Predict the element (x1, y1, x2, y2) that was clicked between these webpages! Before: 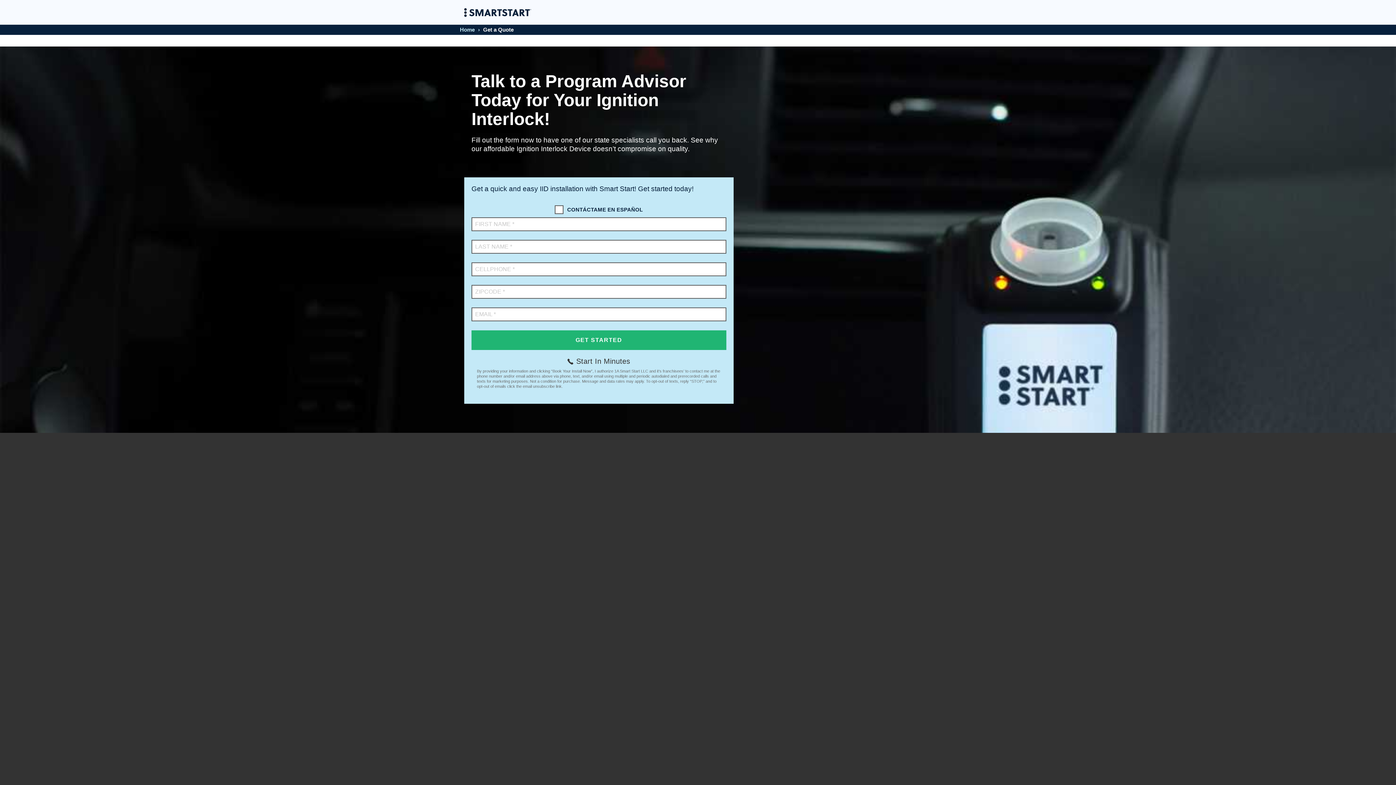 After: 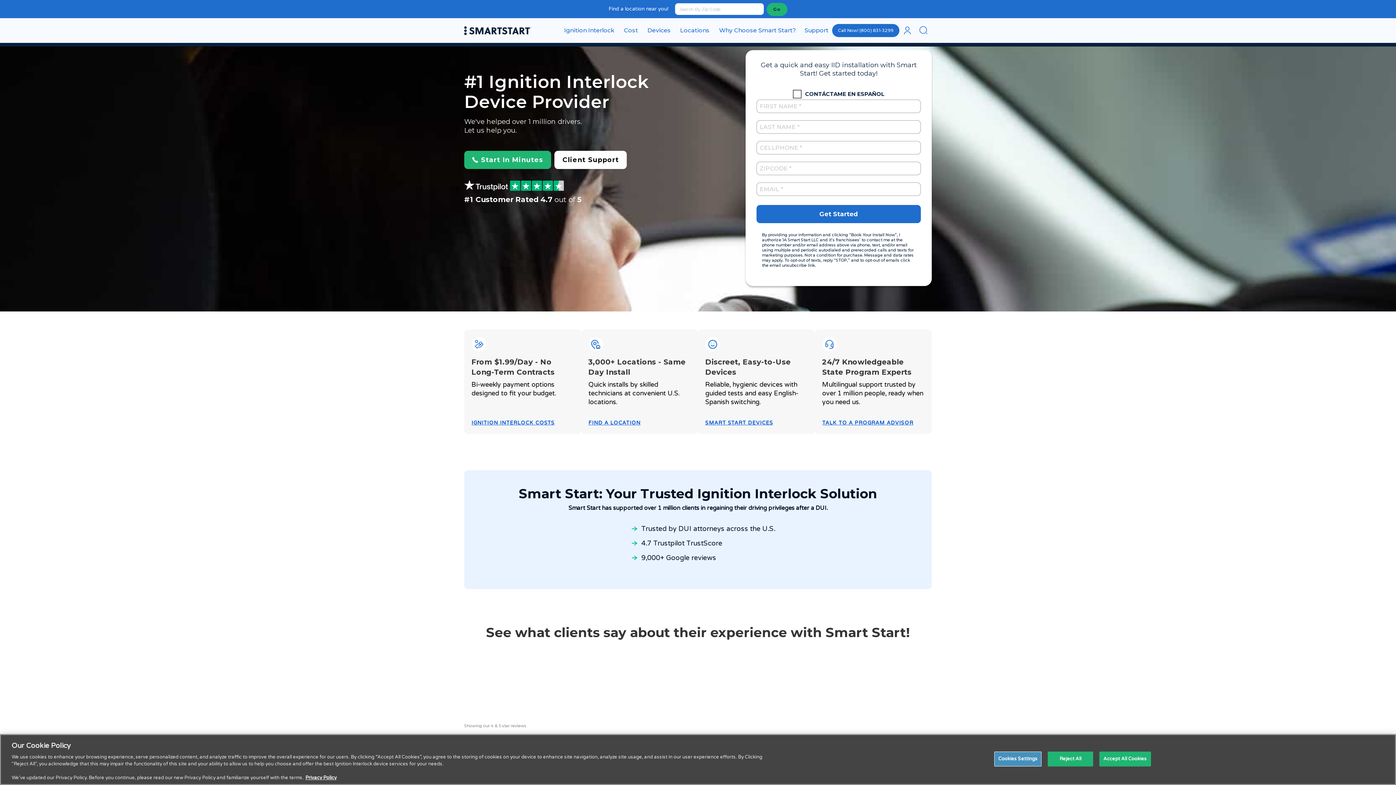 Action: label: Home bbox: (460, 26, 474, 32)